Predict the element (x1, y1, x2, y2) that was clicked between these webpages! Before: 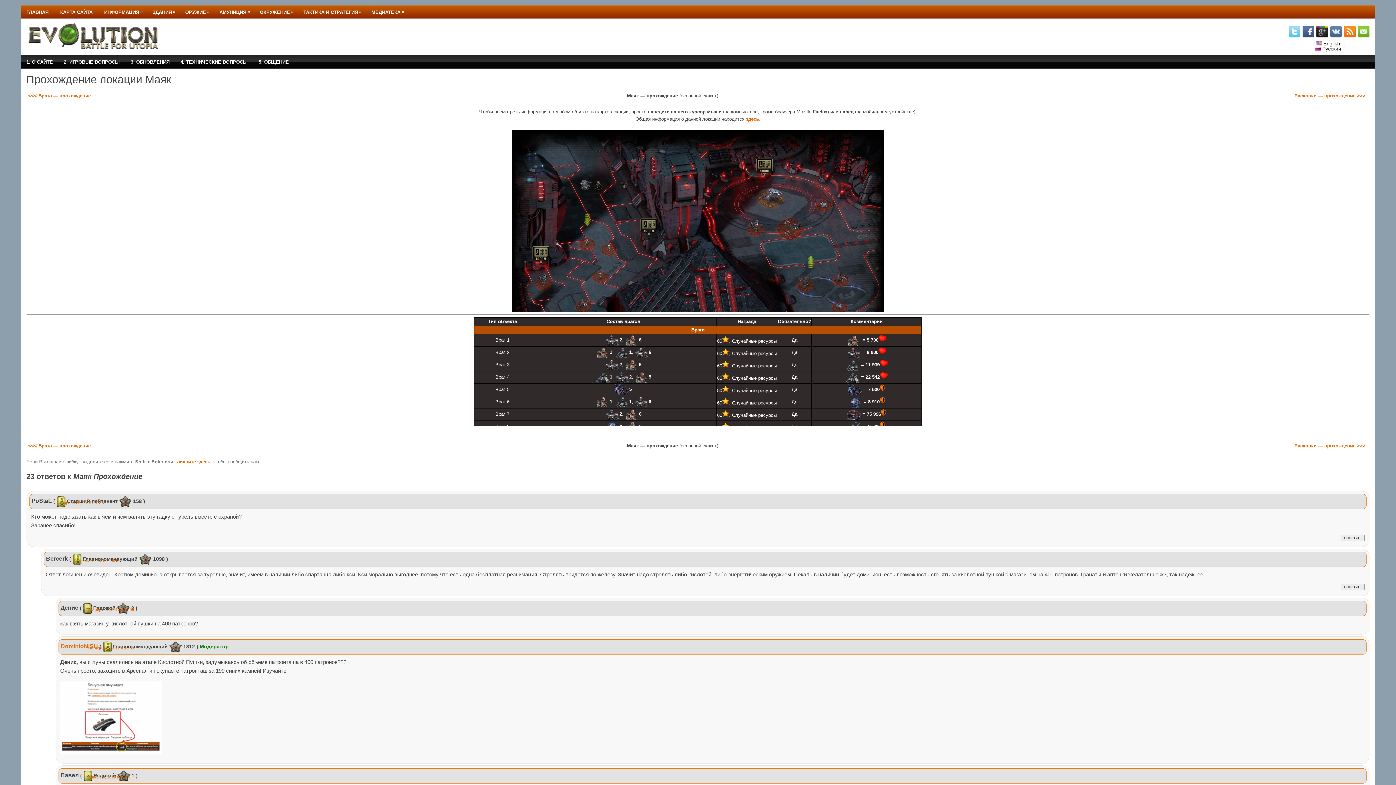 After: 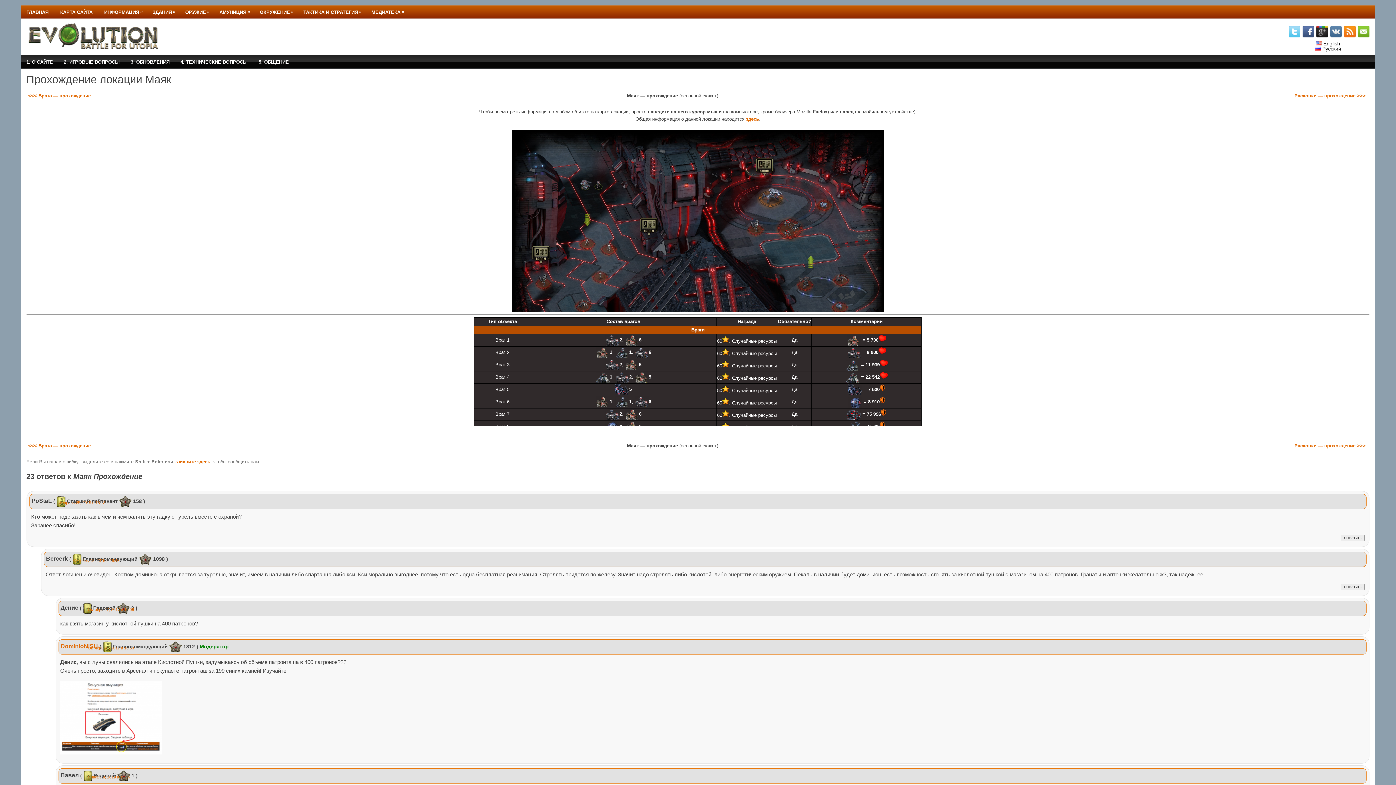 Action: bbox: (1315, 45, 1341, 51) label:  Русский